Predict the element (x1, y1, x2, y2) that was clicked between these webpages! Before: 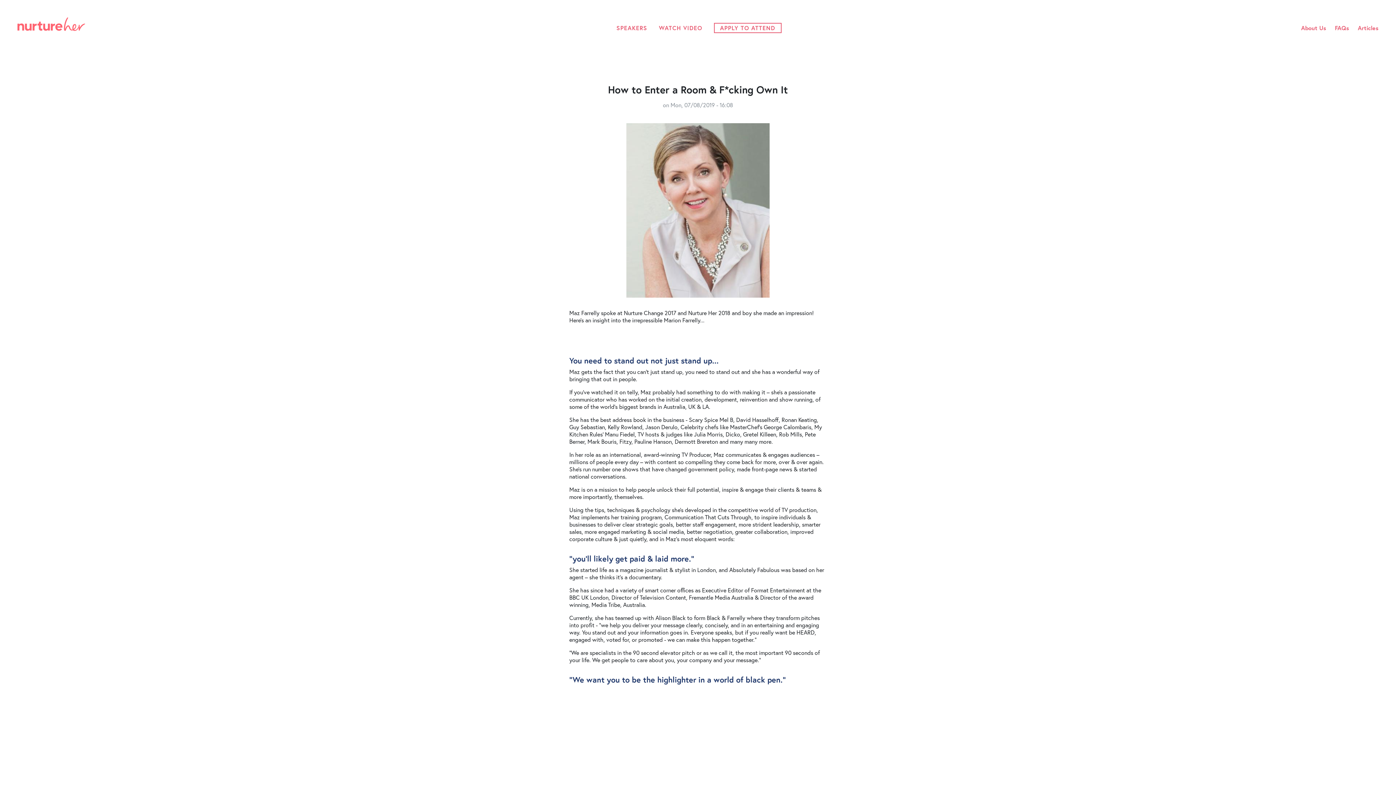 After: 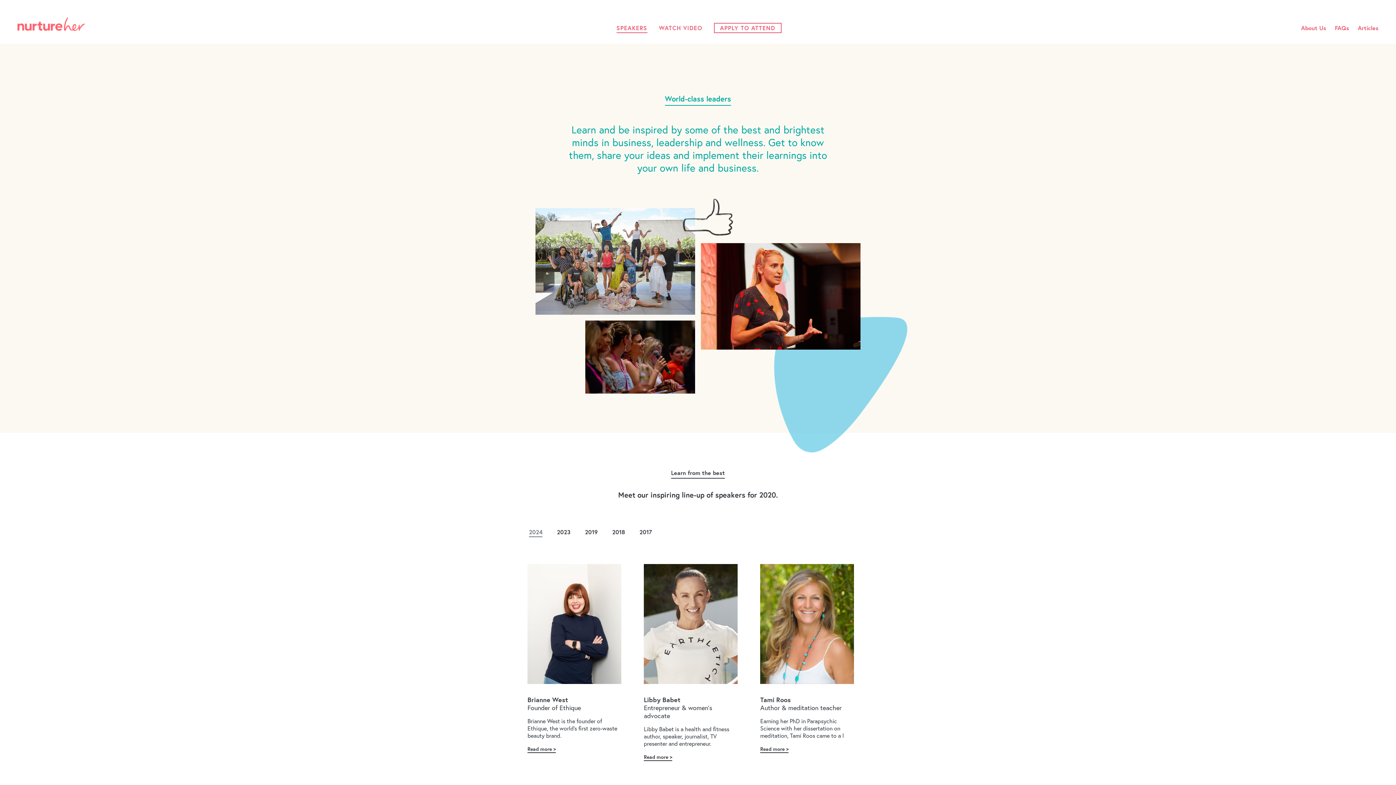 Action: bbox: (616, 23, 647, 32) label: SPEAKERS